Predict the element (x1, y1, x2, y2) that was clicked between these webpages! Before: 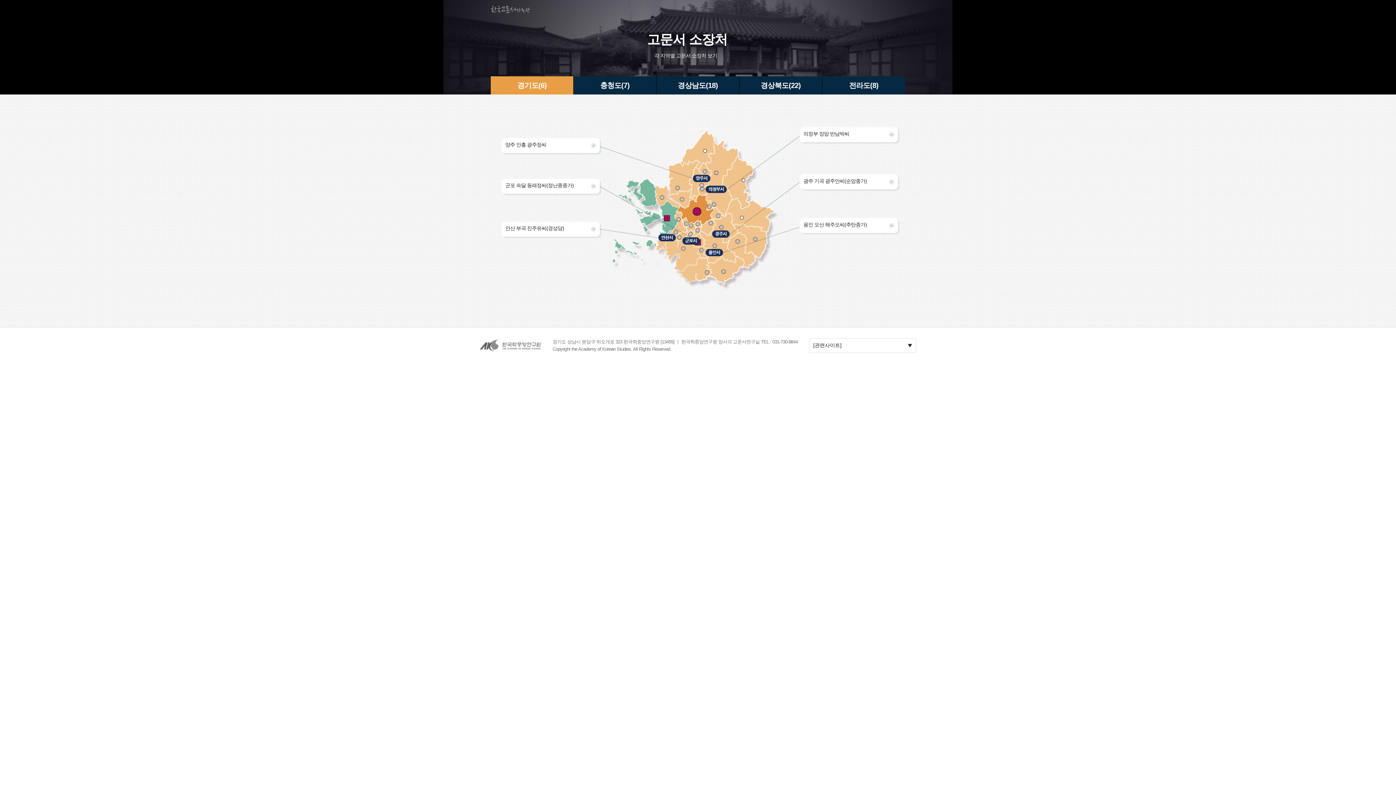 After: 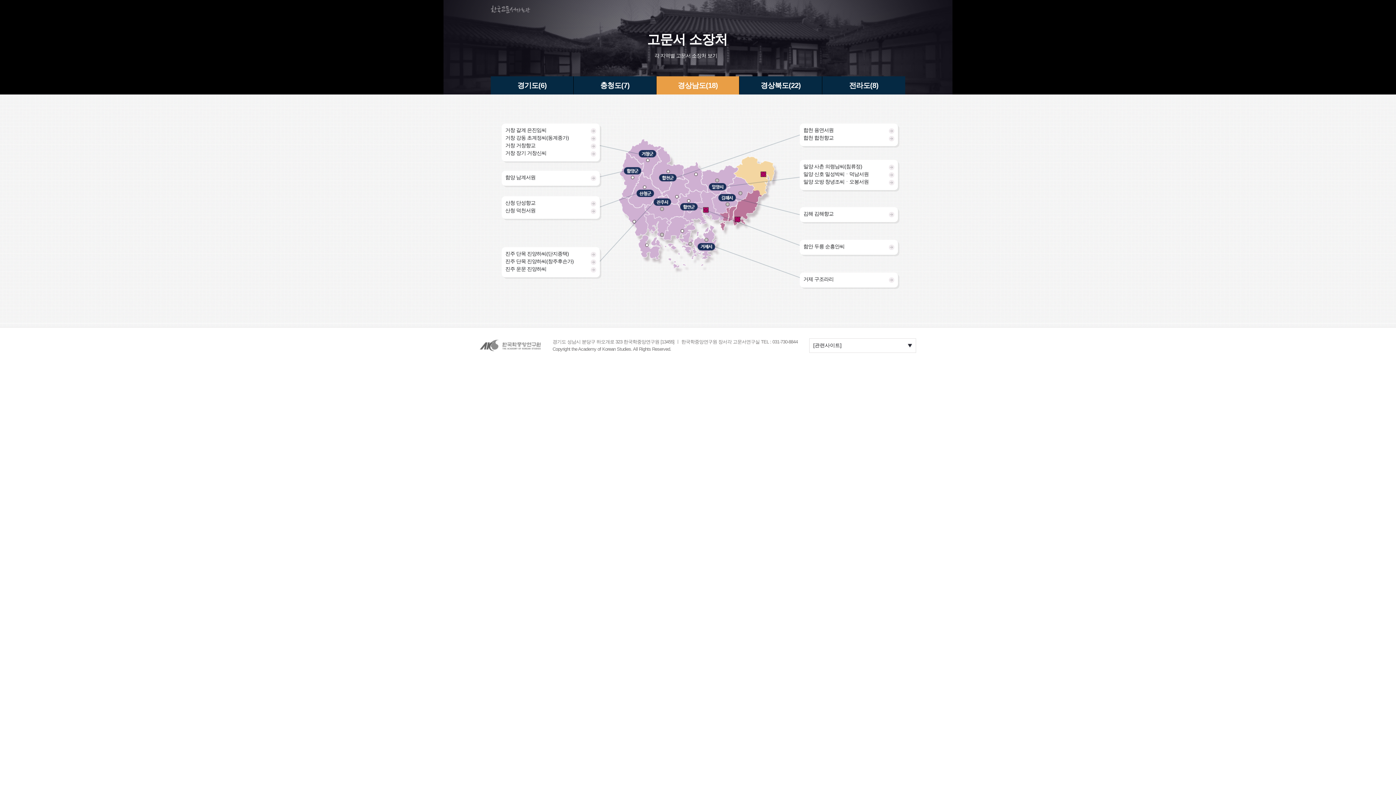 Action: label: 경상남도(18) bbox: (656, 76, 739, 94)